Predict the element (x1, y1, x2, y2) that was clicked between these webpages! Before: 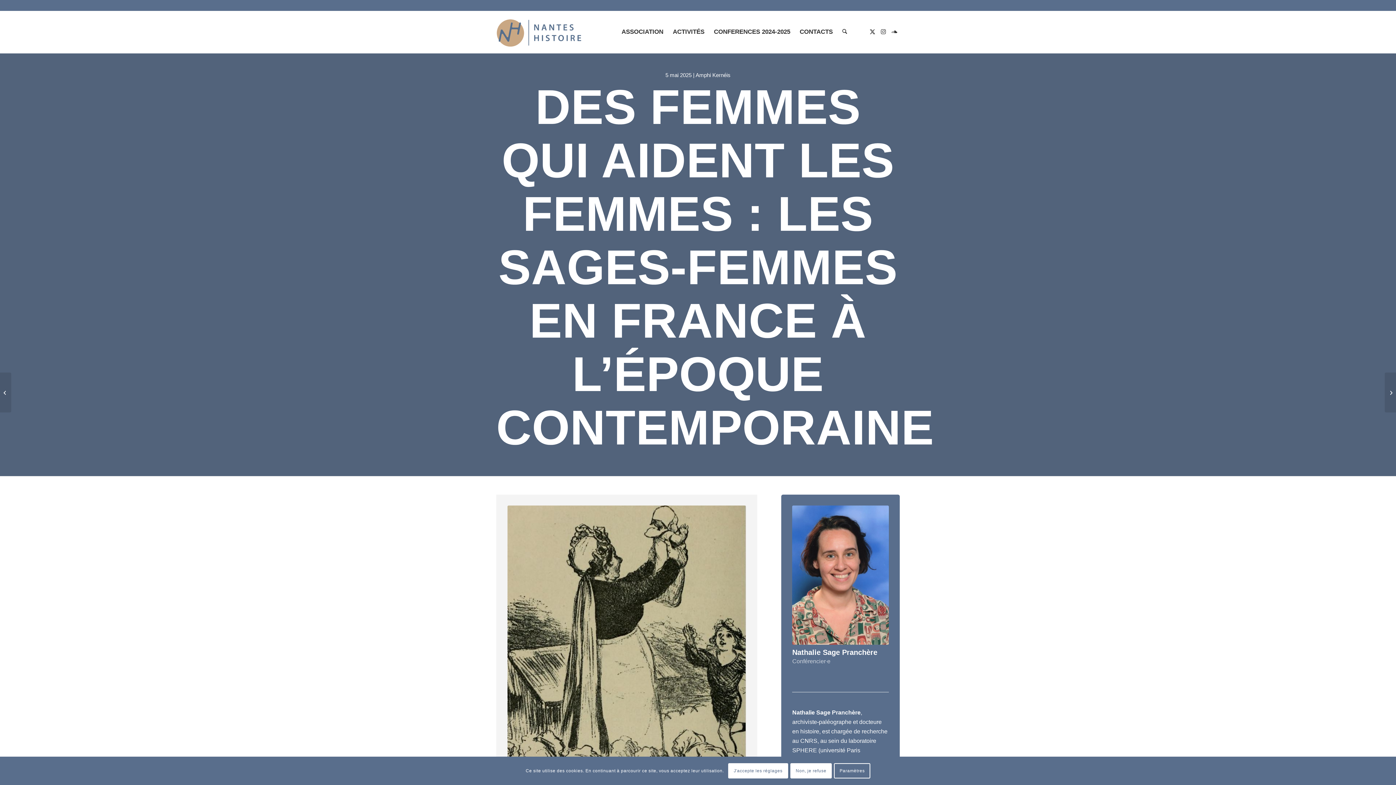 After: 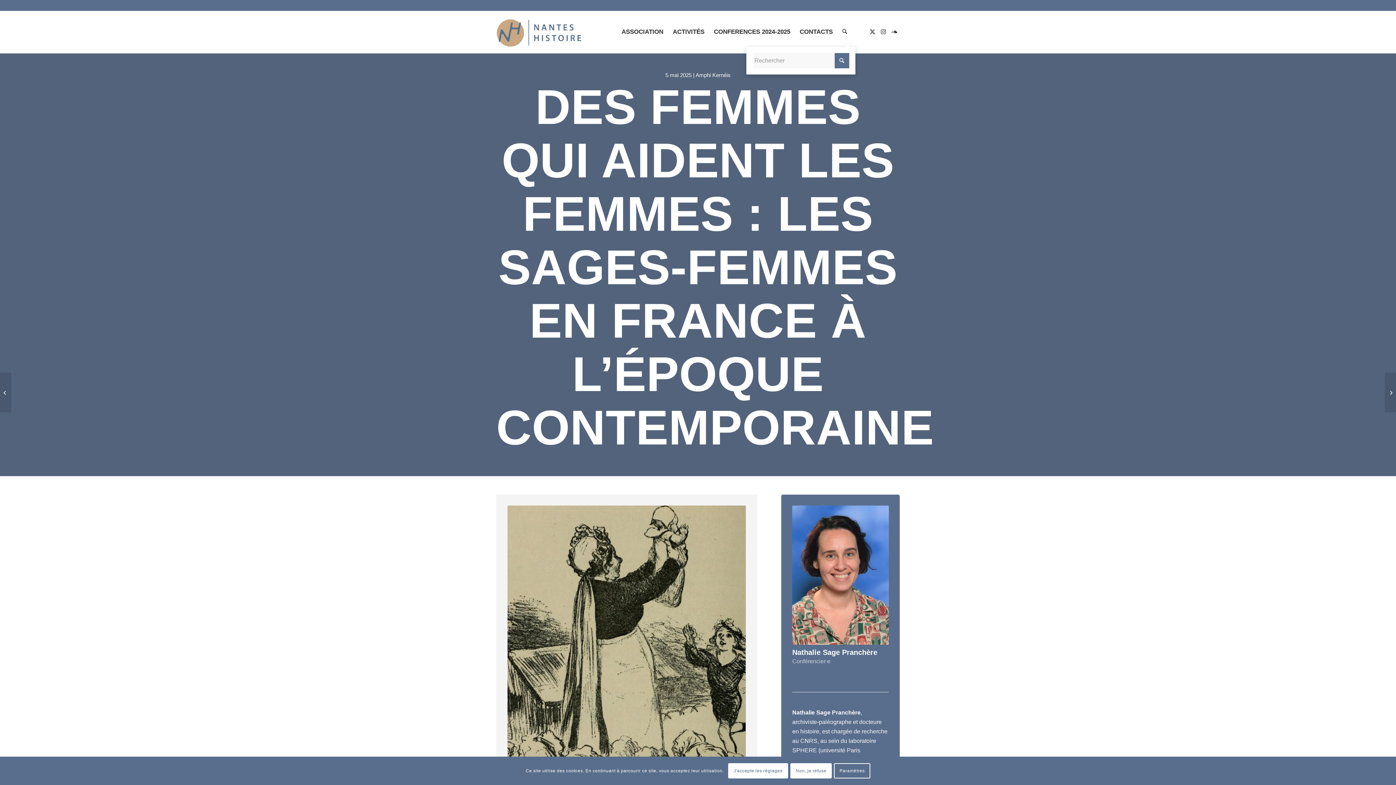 Action: bbox: (837, 10, 852, 53) label: Rechercher